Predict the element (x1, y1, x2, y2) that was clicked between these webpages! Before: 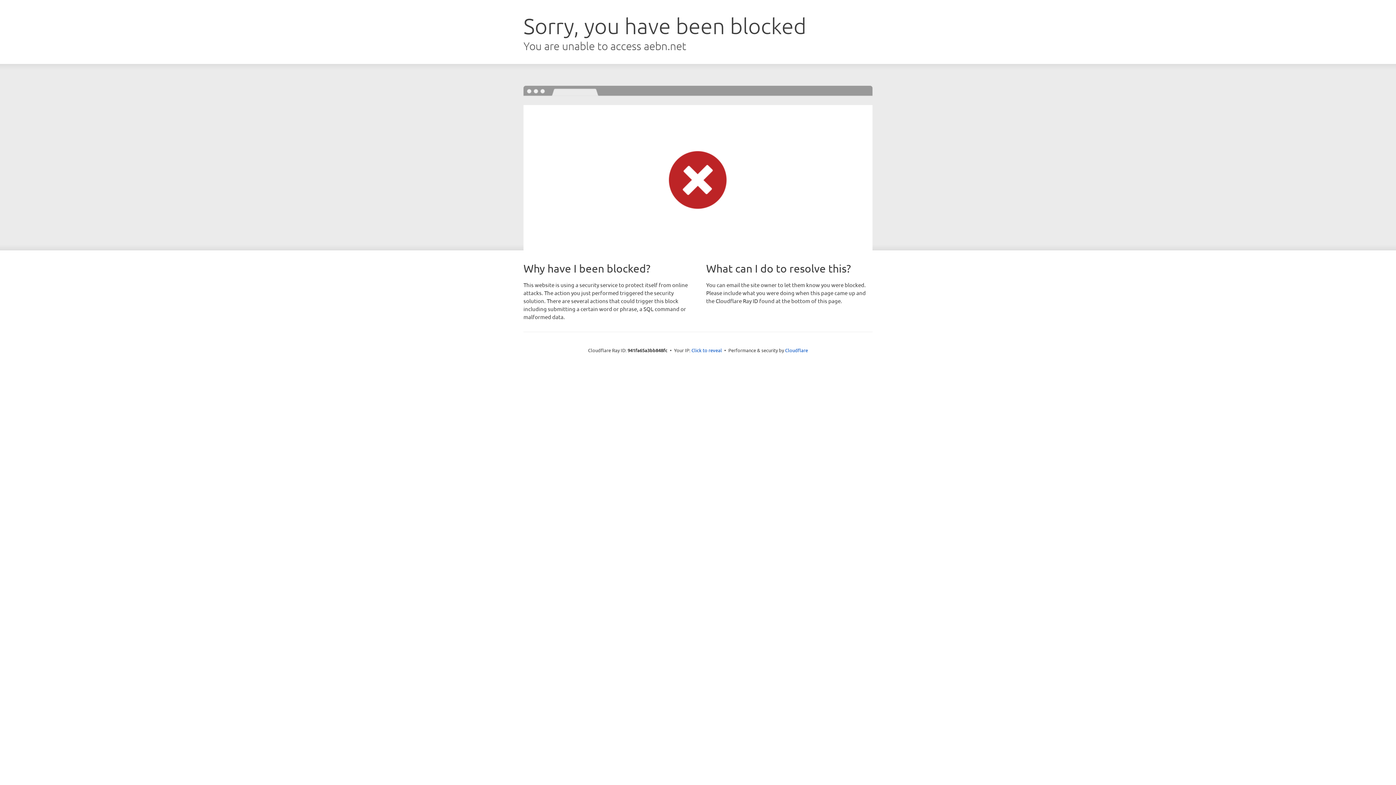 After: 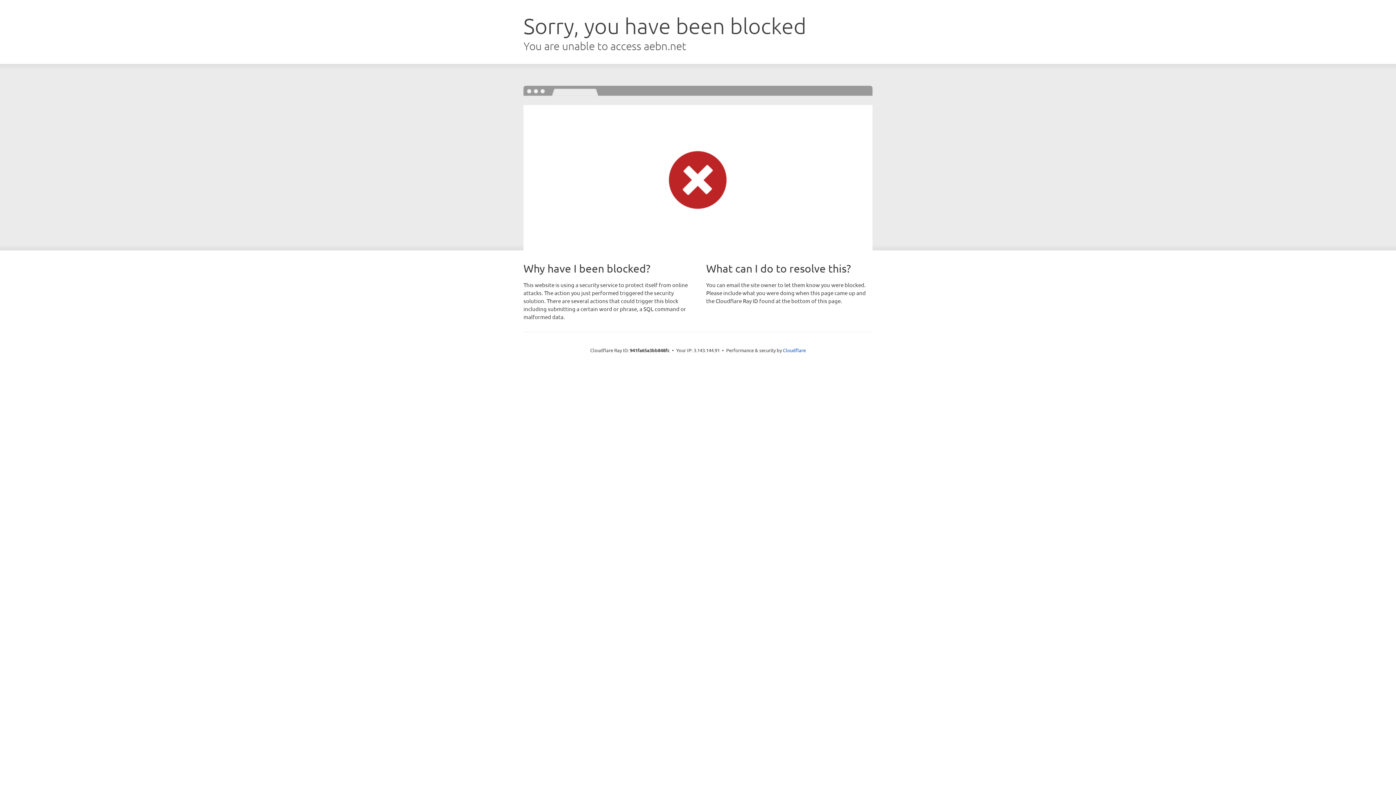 Action: label: Click to reveal bbox: (691, 346, 722, 353)